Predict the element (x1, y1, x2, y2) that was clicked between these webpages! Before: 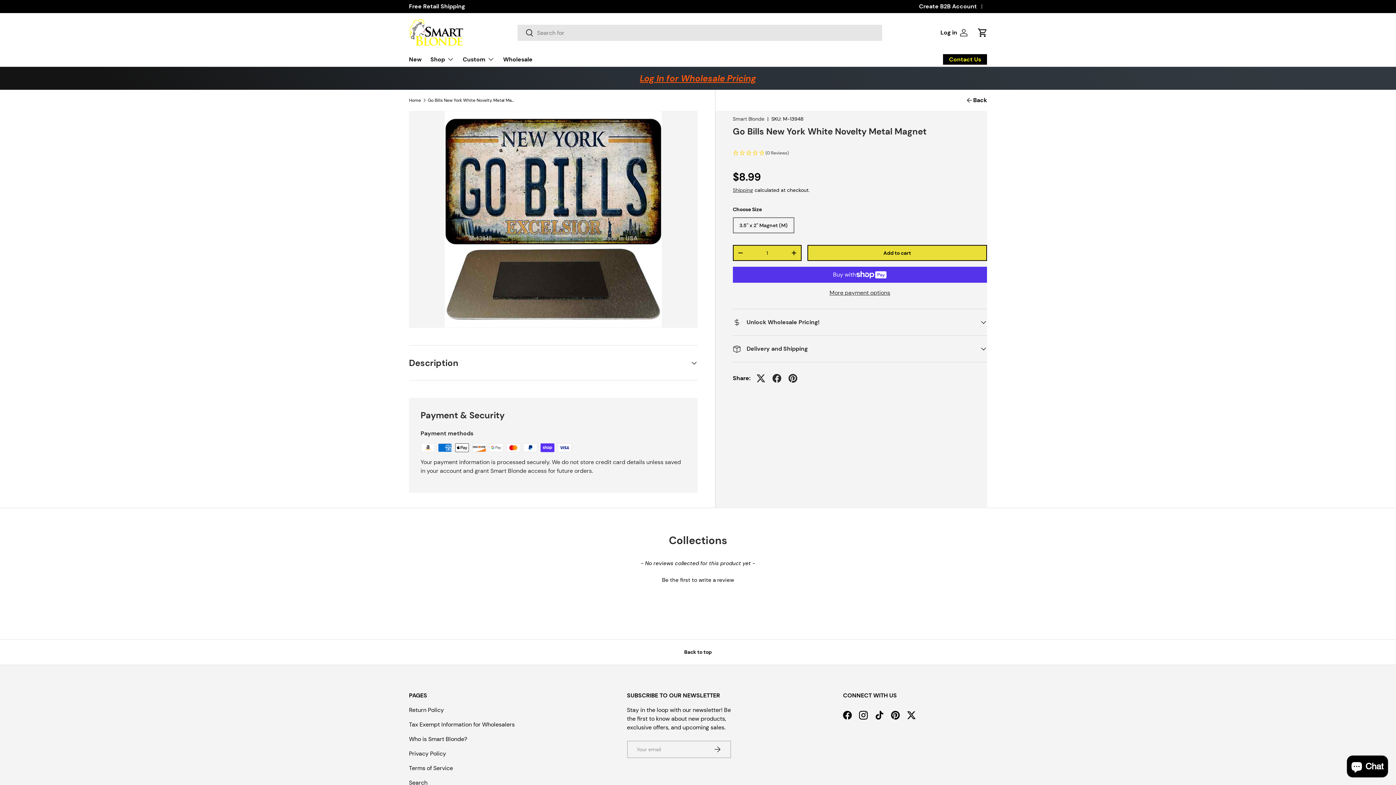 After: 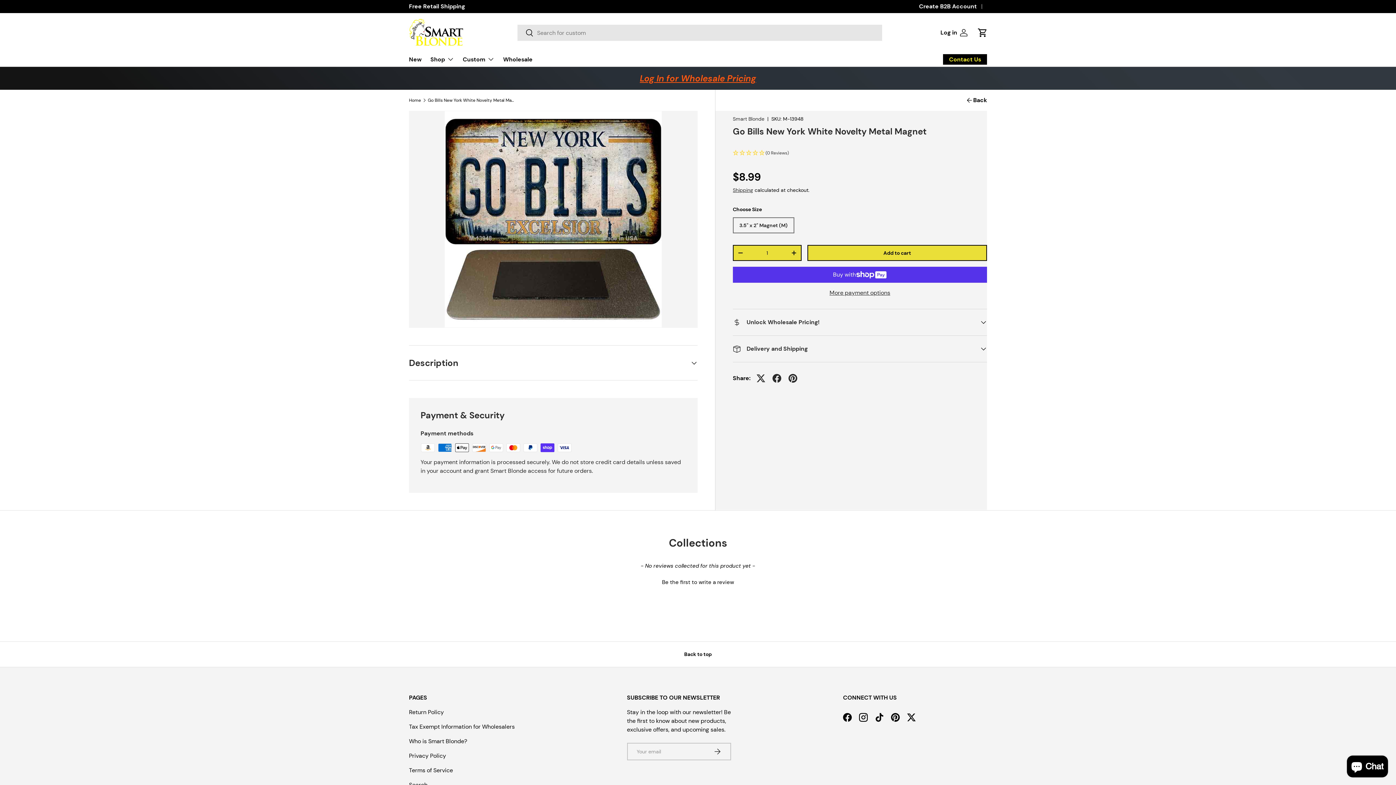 Action: bbox: (427, 98, 515, 102) label: Go Bills New York White Novelty Metal Magnet